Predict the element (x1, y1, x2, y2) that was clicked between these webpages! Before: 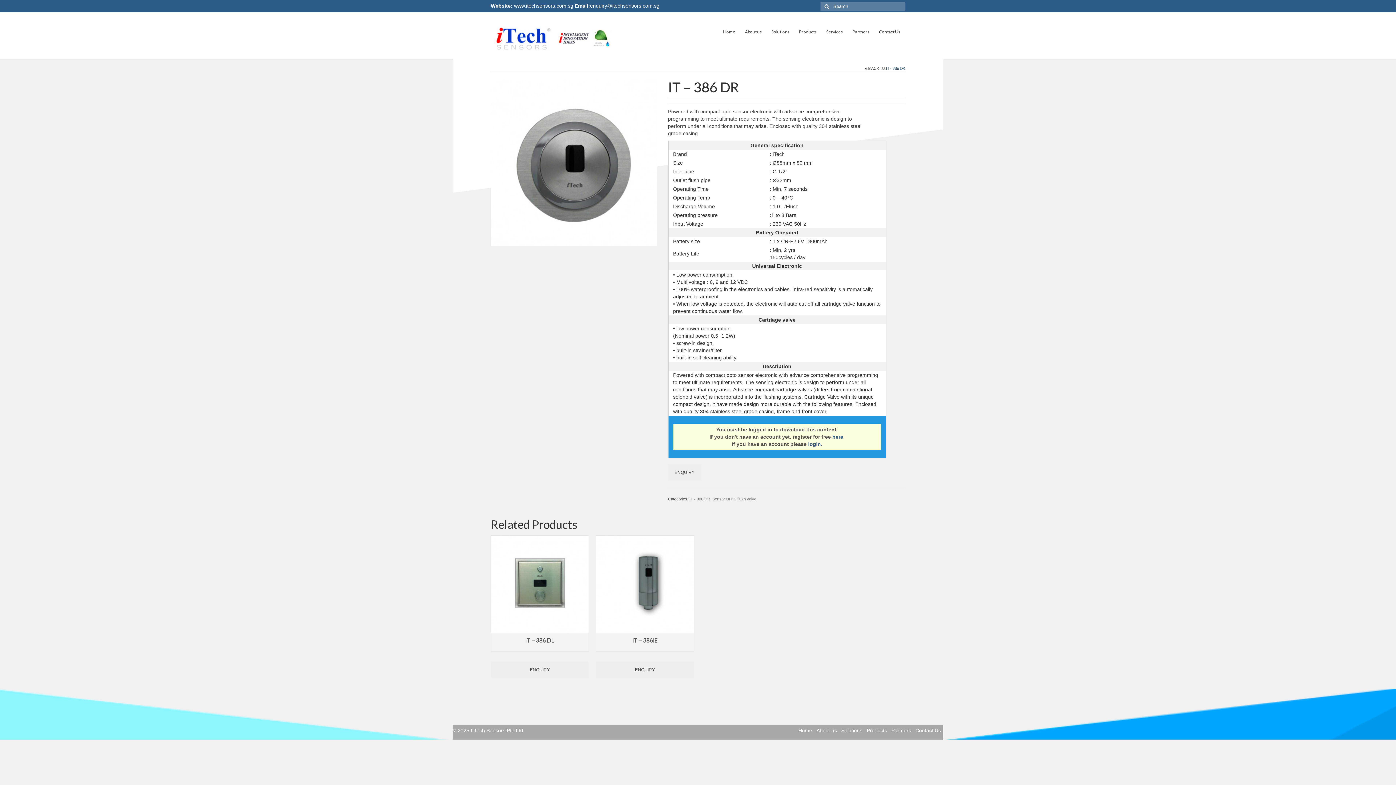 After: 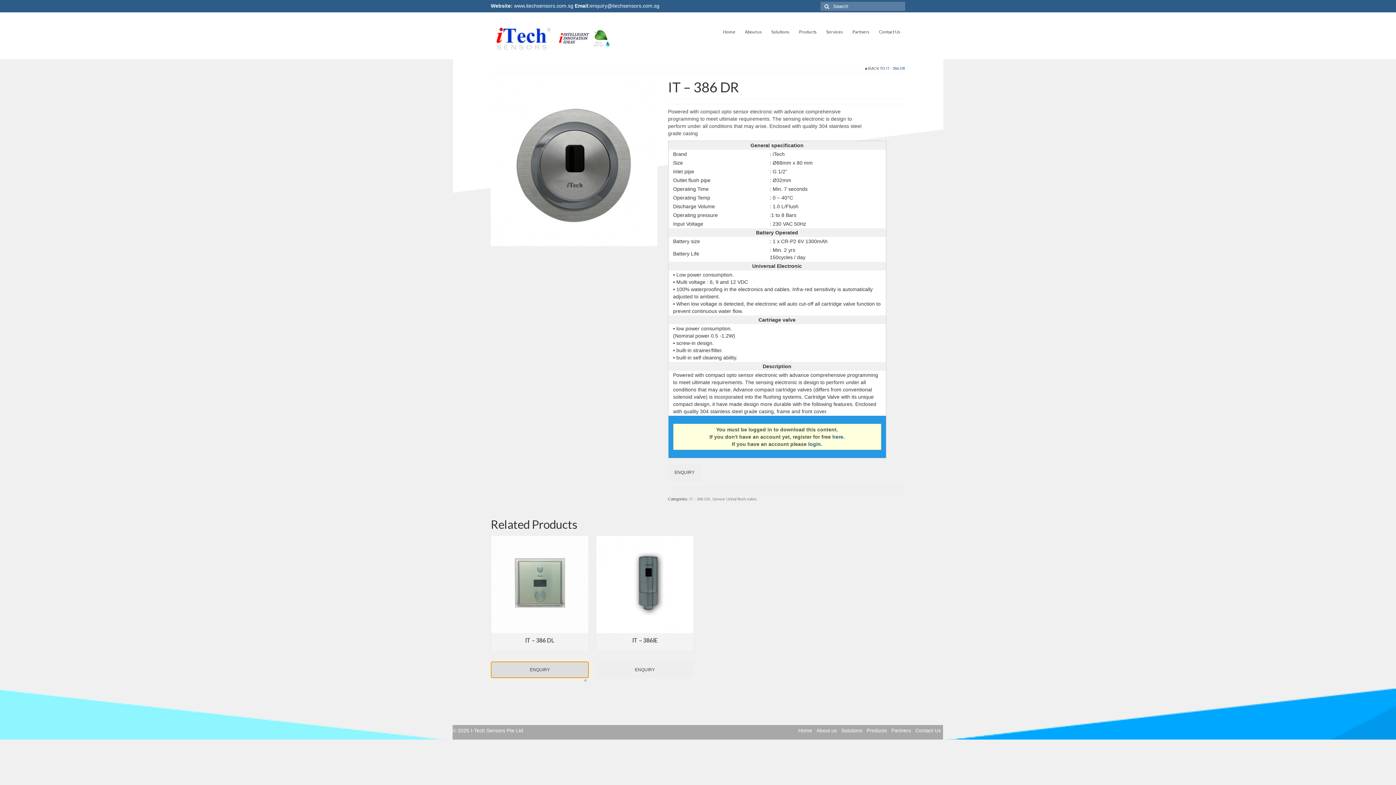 Action: bbox: (491, 662, 588, 678) label: ENQUIRY